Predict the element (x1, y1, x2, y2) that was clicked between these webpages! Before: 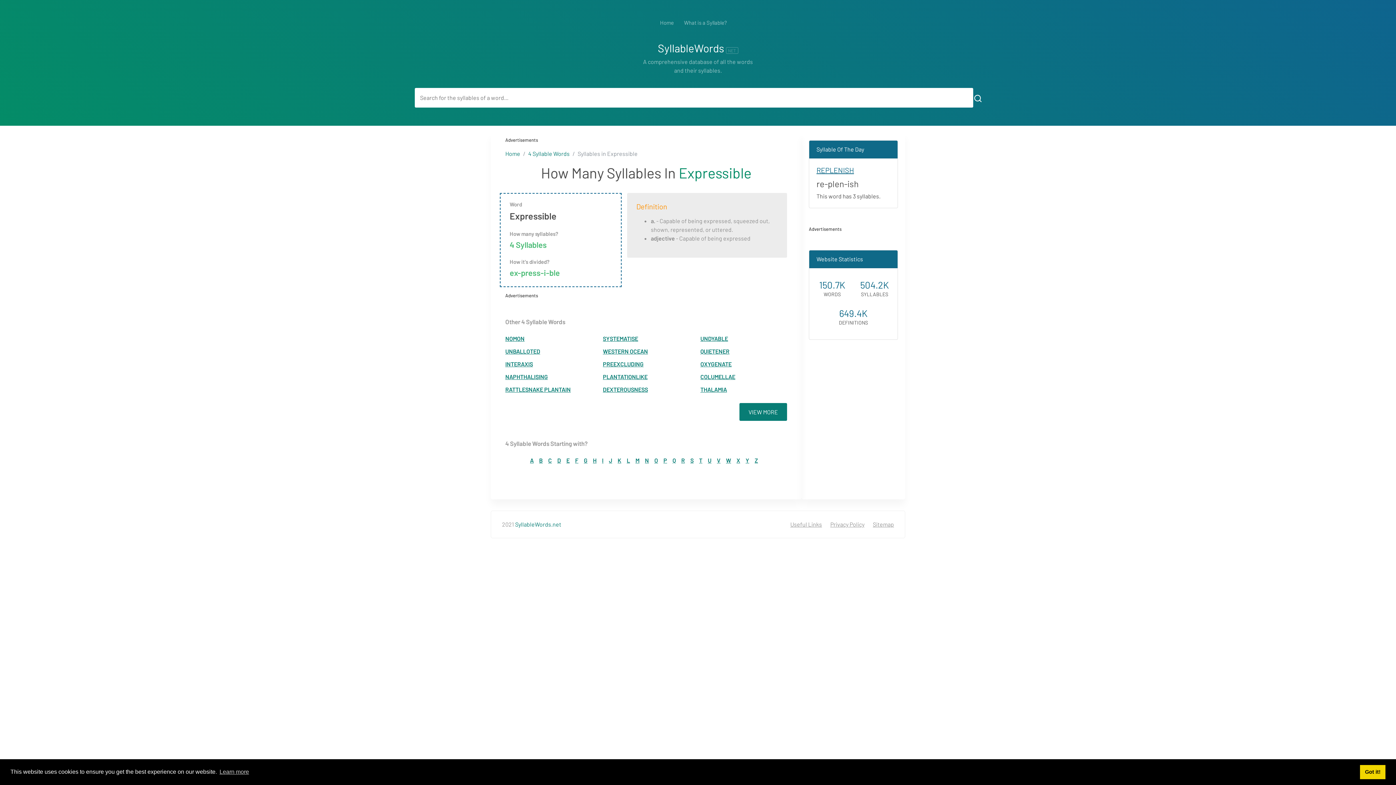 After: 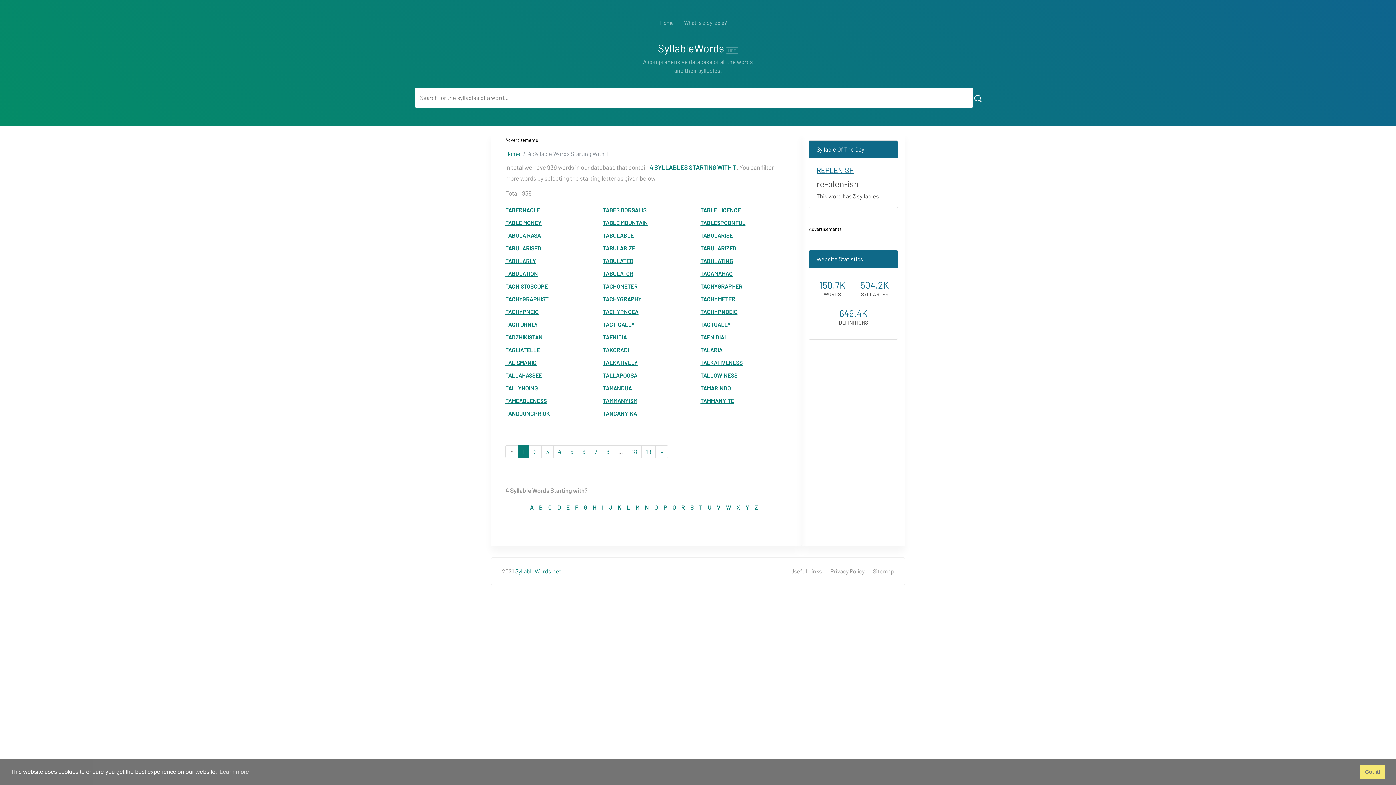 Action: bbox: (699, 457, 702, 464) label: T